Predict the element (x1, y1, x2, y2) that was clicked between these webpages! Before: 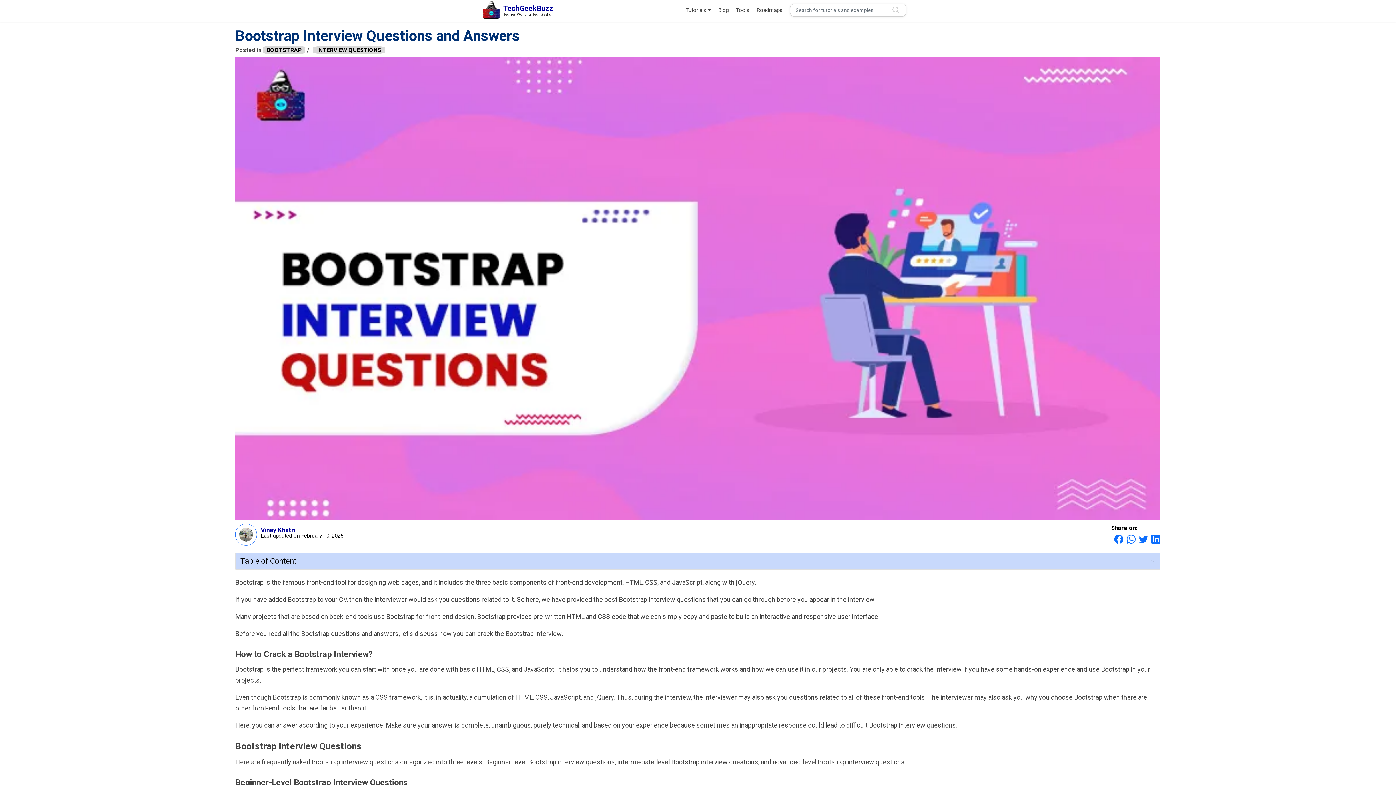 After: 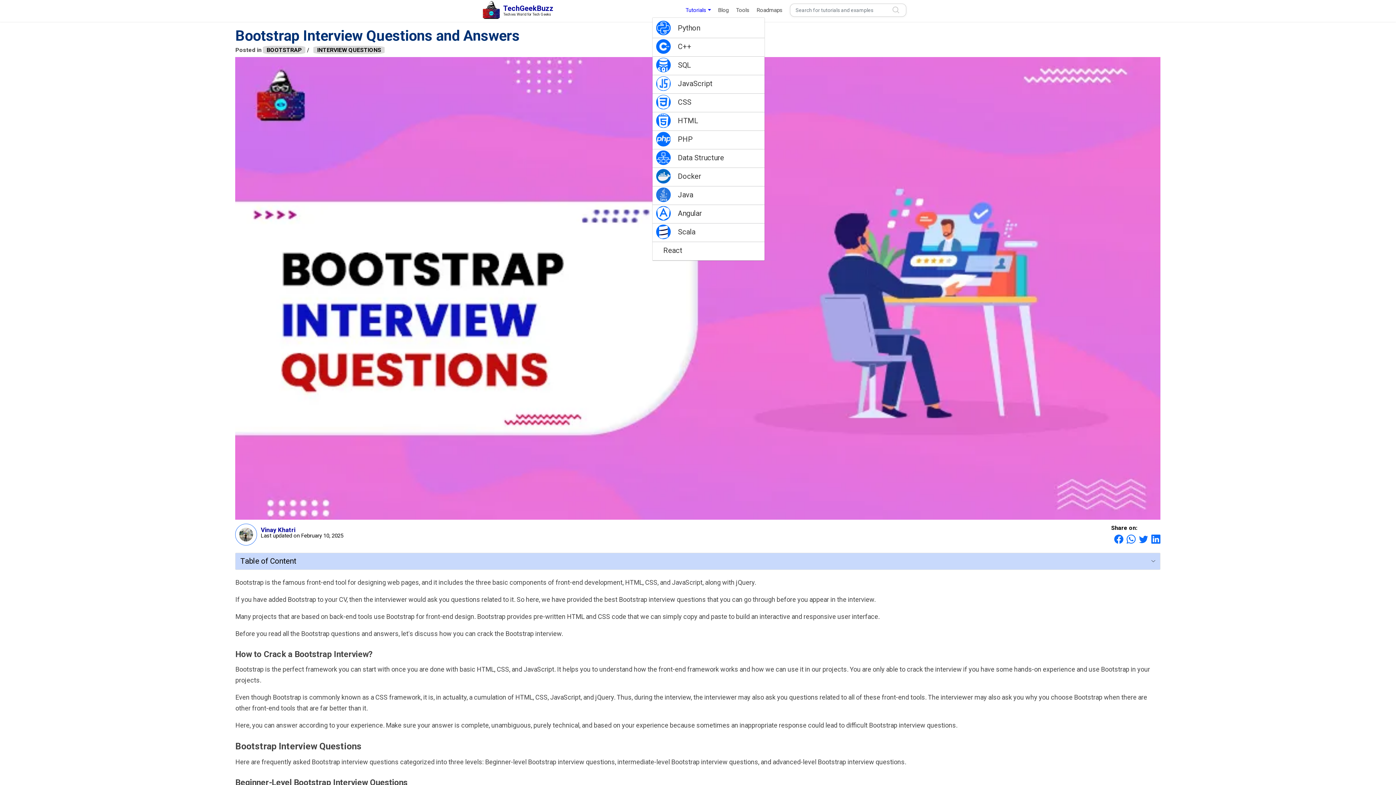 Action: label: Tutorials bbox: (683, 4, 712, 15)